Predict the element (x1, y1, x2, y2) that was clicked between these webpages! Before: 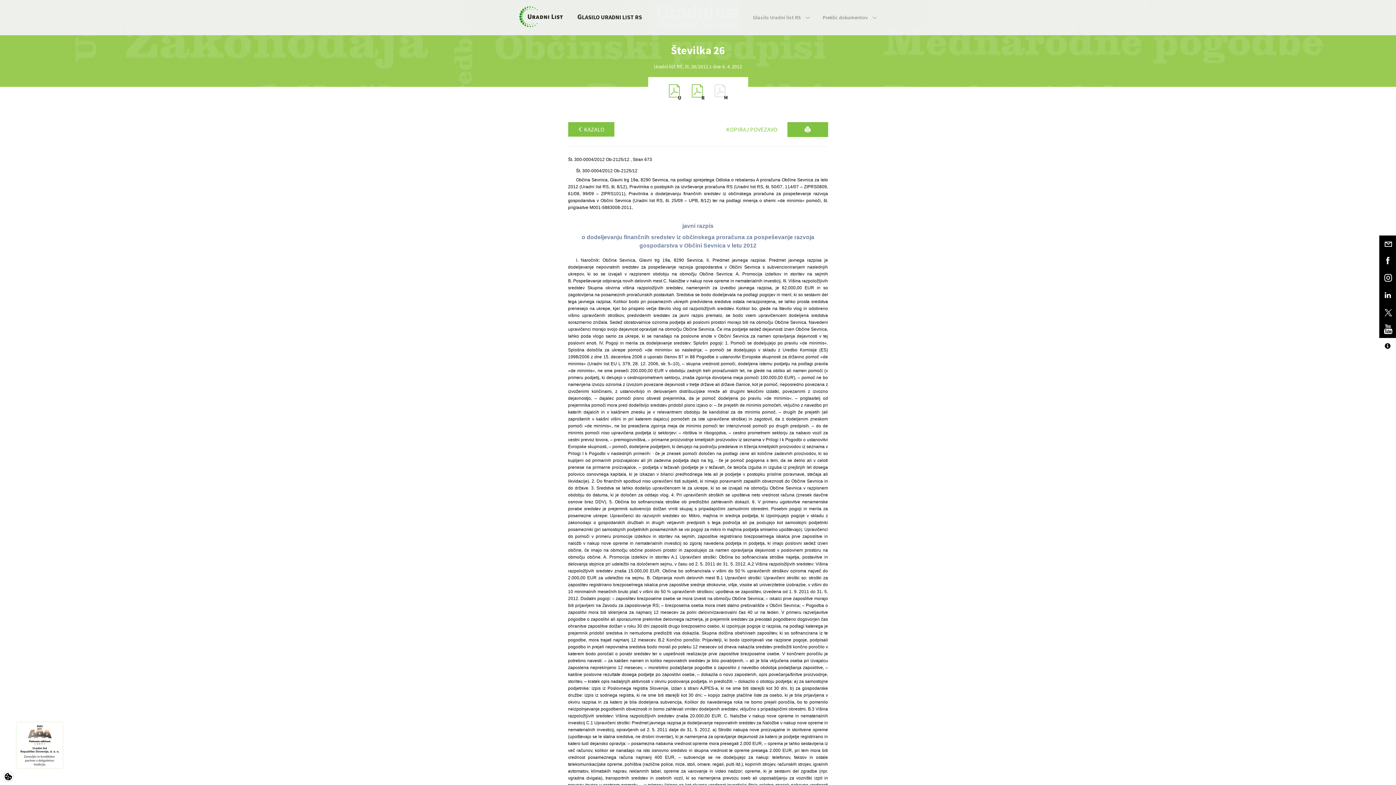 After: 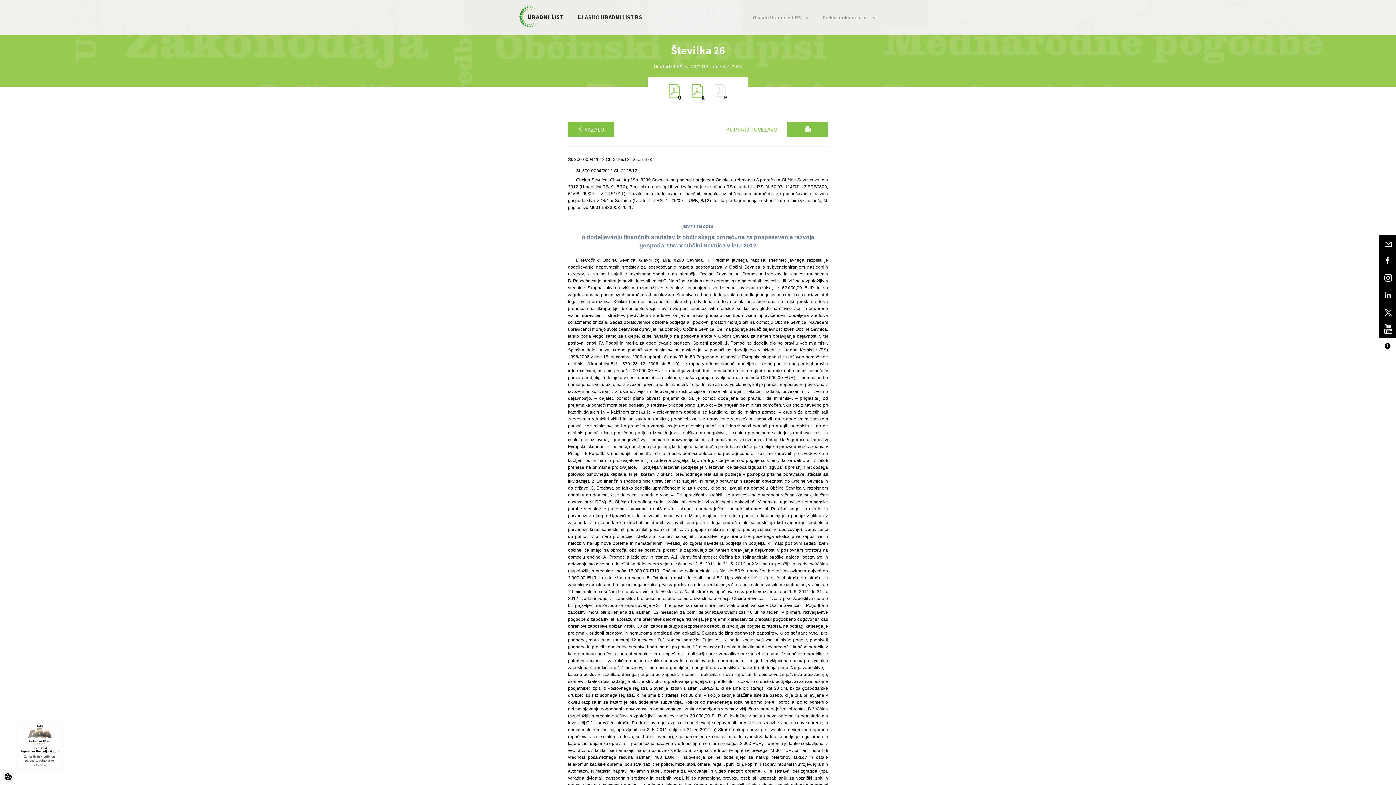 Action: bbox: (668, 84, 681, 99)